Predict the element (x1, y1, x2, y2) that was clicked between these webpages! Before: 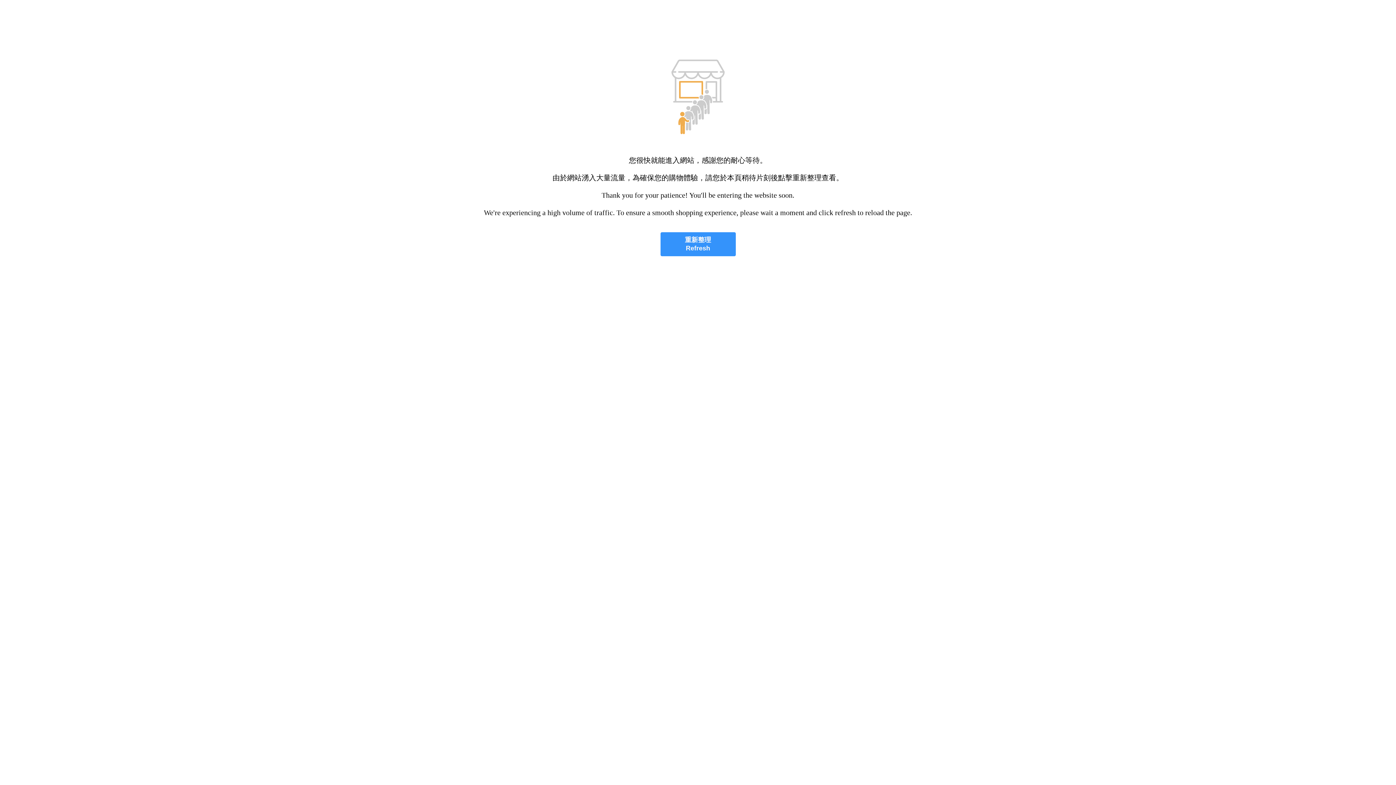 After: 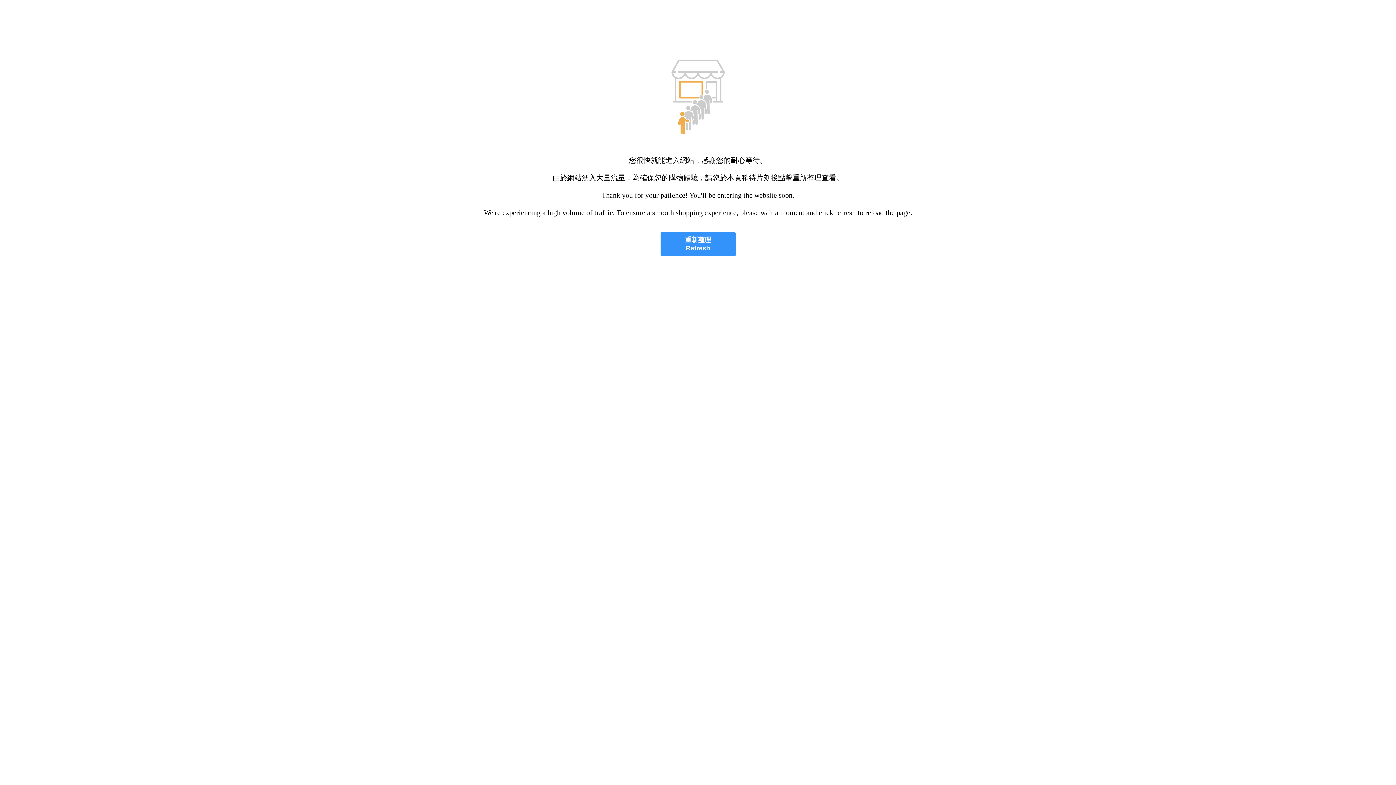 Action: label: 重新整理
Refresh bbox: (660, 232, 735, 256)